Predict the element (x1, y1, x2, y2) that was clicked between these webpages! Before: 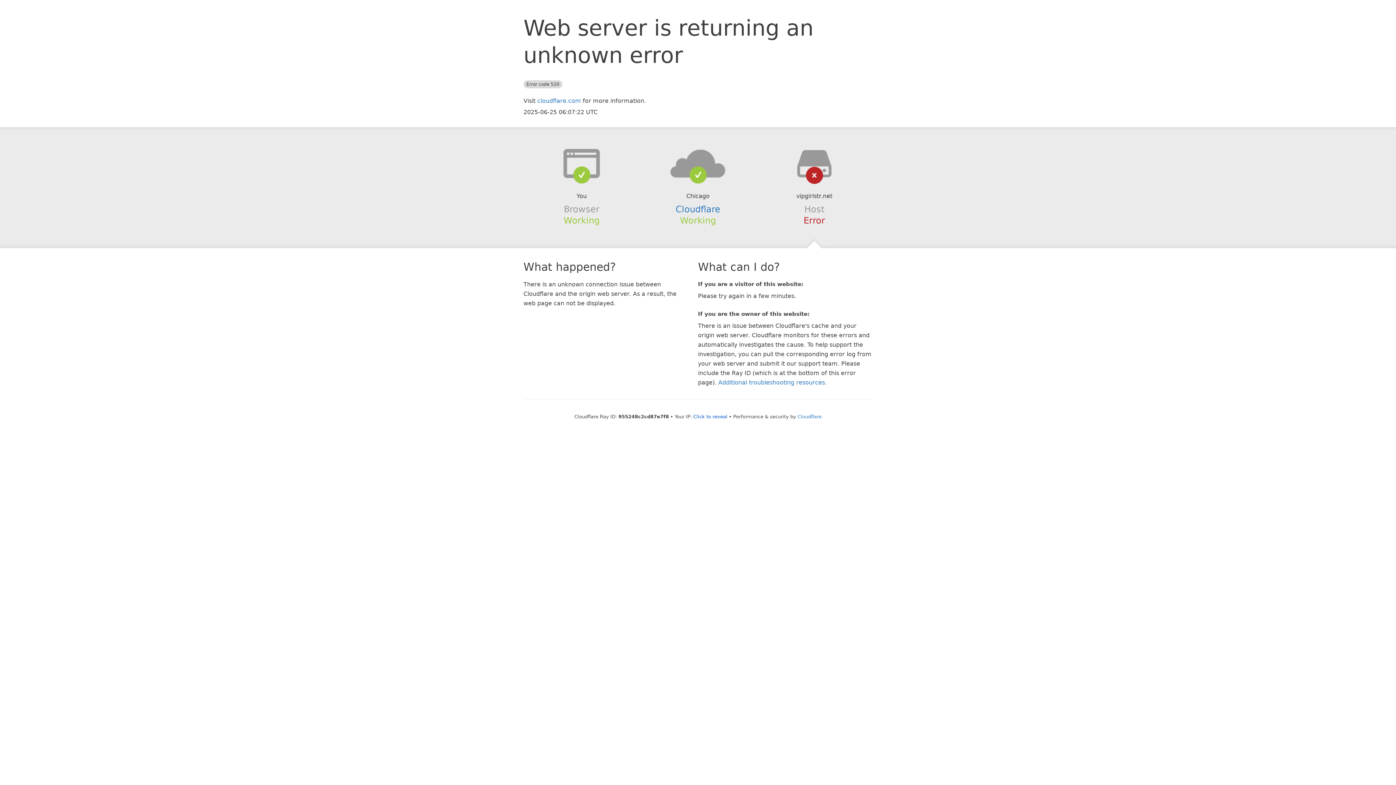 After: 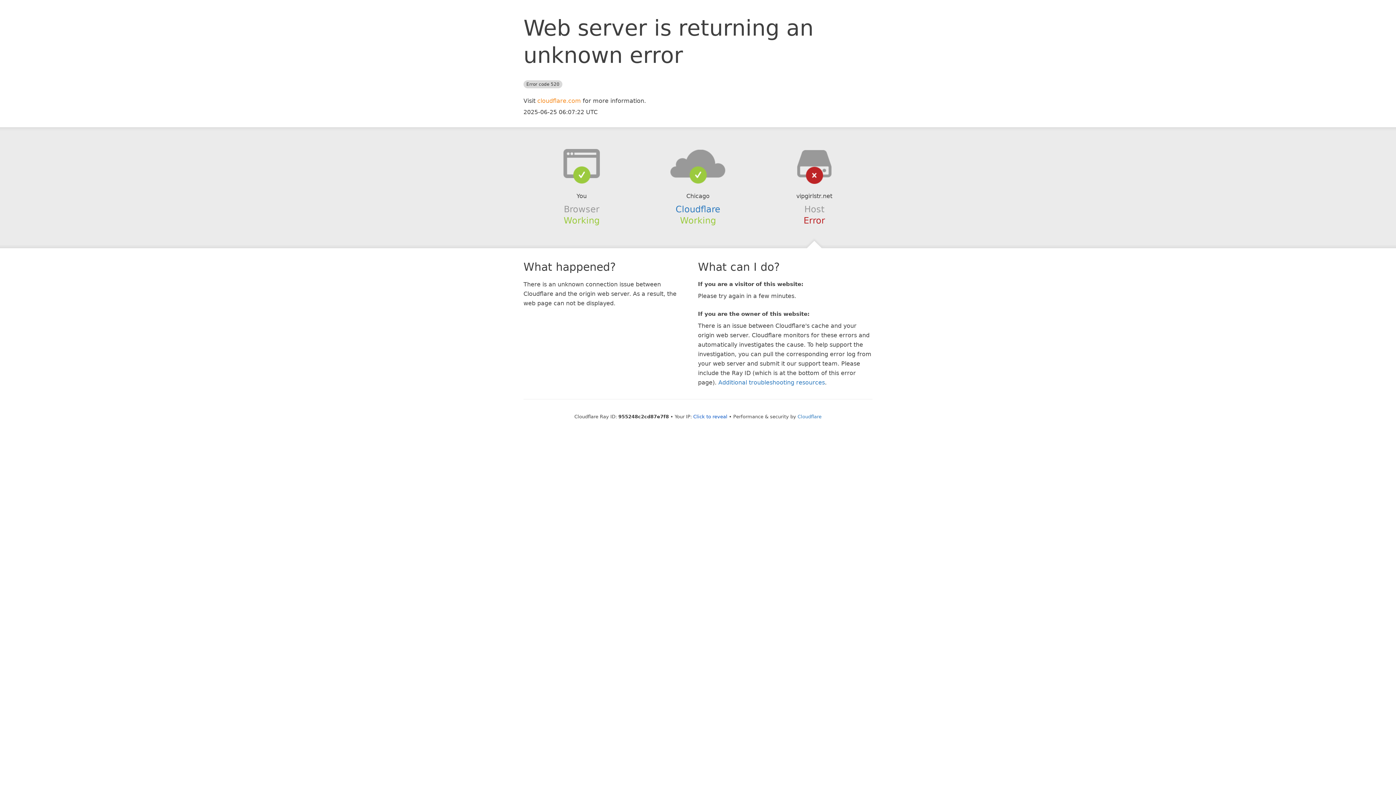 Action: bbox: (537, 97, 581, 104) label: cloudflare.com